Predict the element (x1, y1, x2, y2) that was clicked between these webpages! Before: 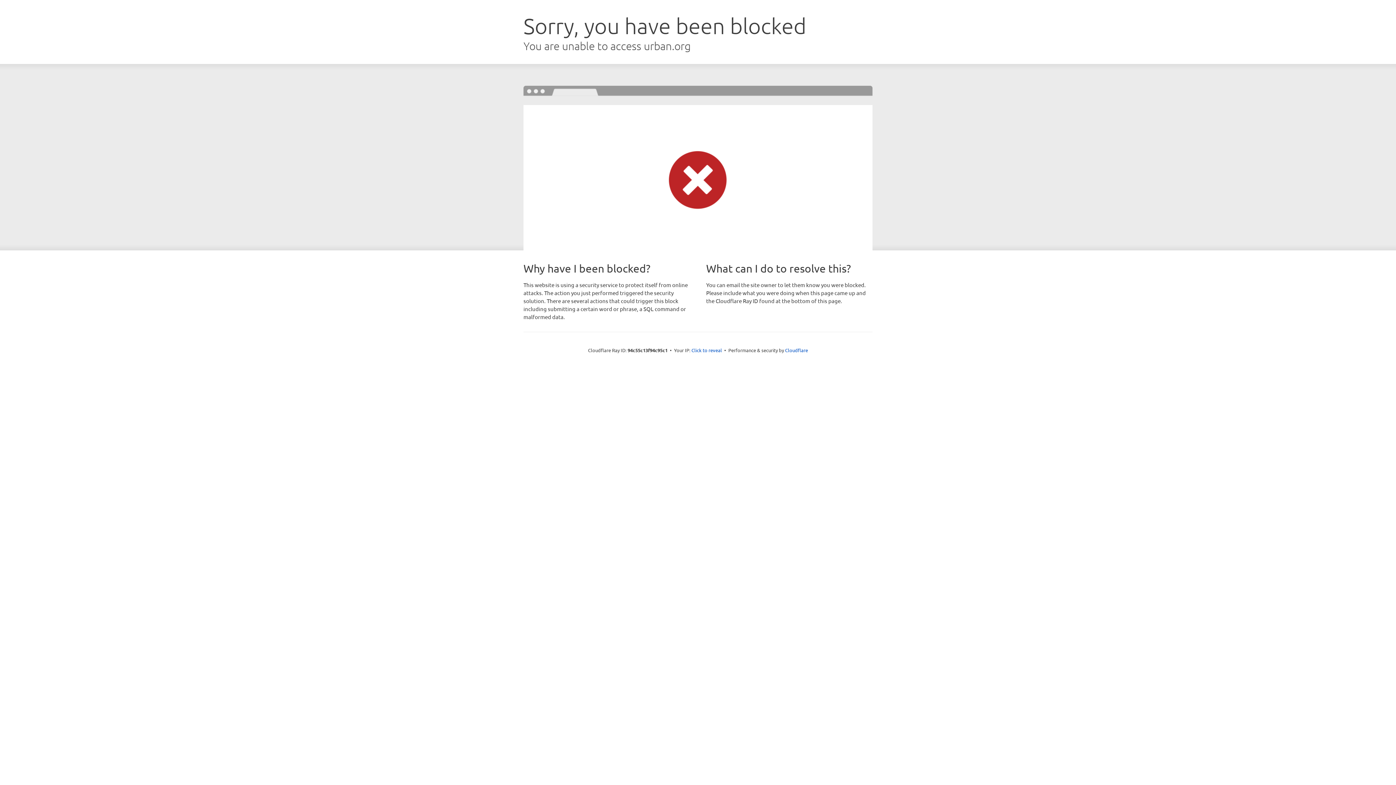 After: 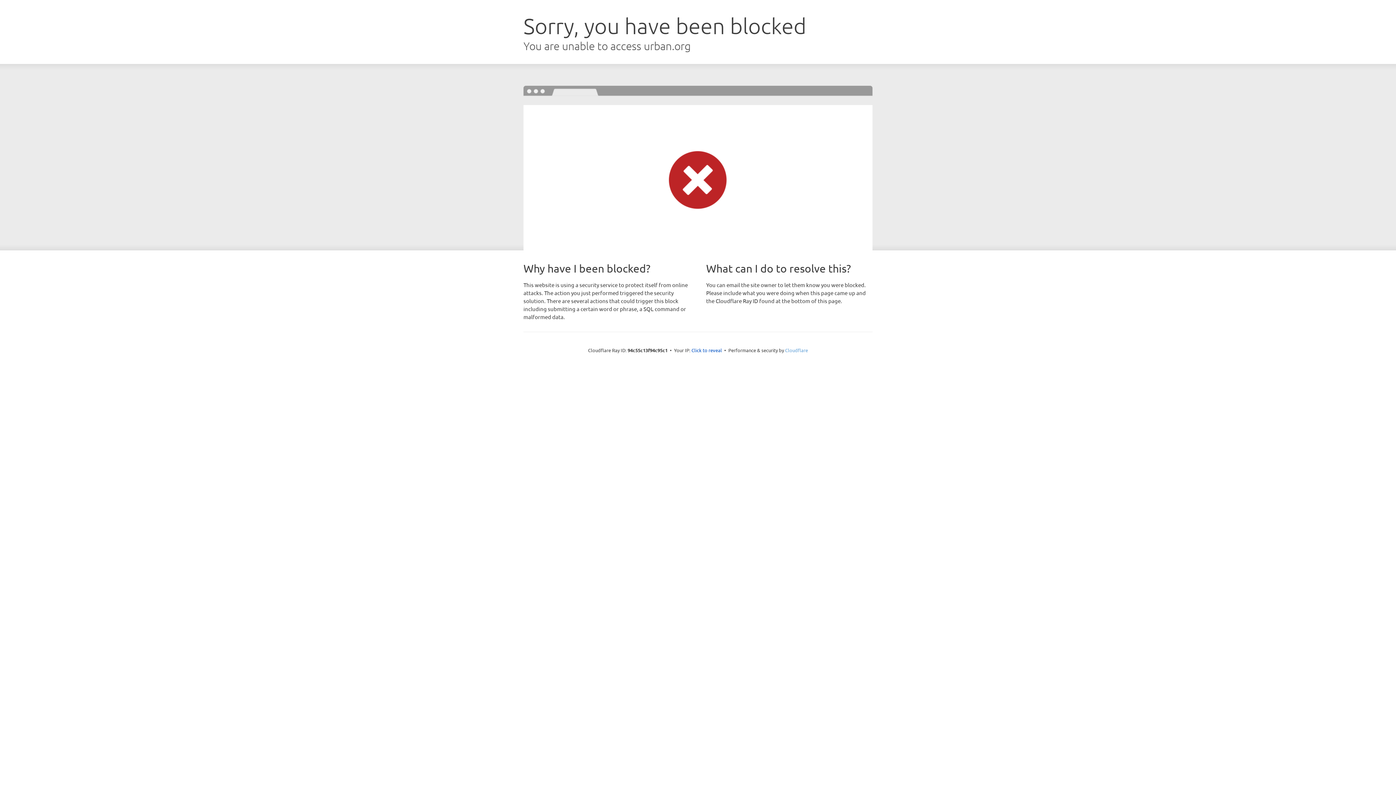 Action: label: Cloudflare bbox: (785, 347, 808, 353)